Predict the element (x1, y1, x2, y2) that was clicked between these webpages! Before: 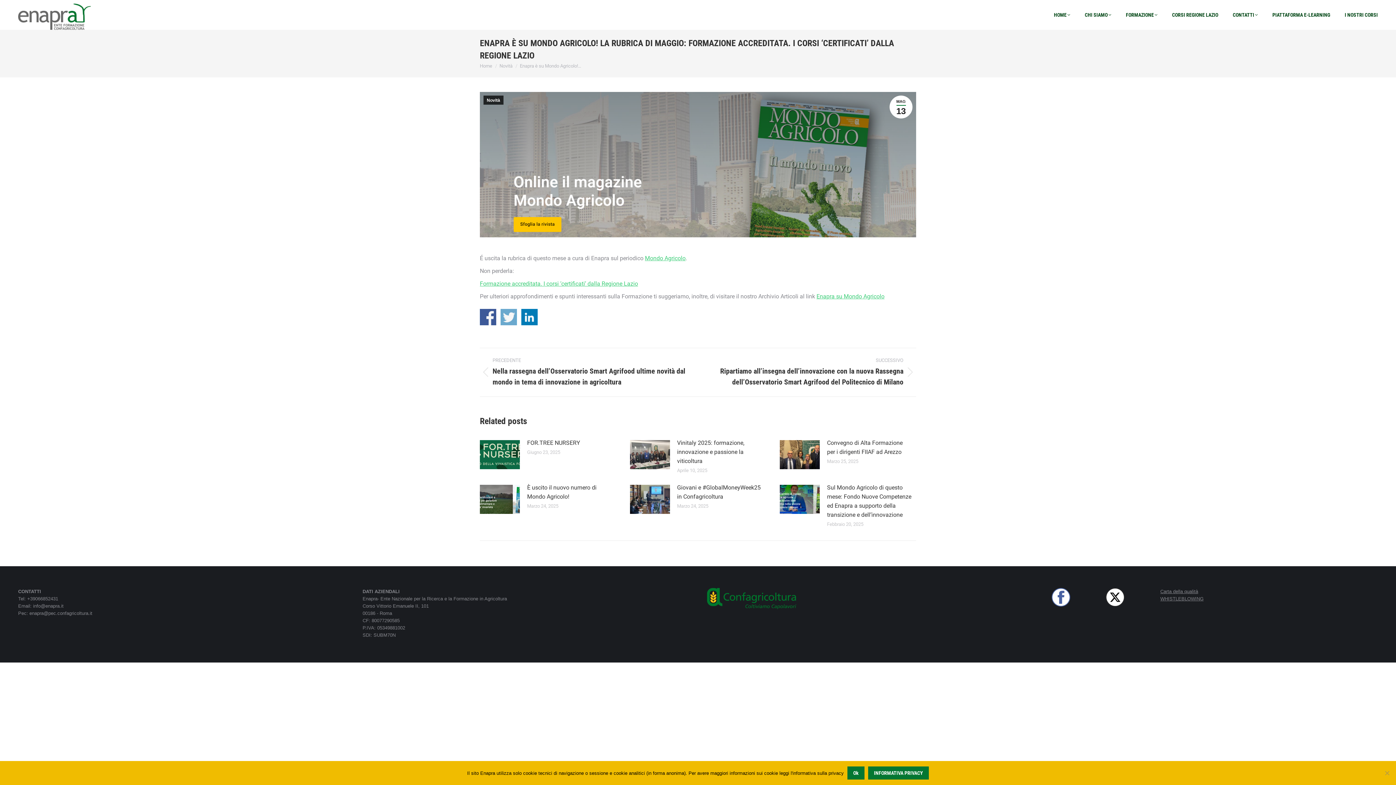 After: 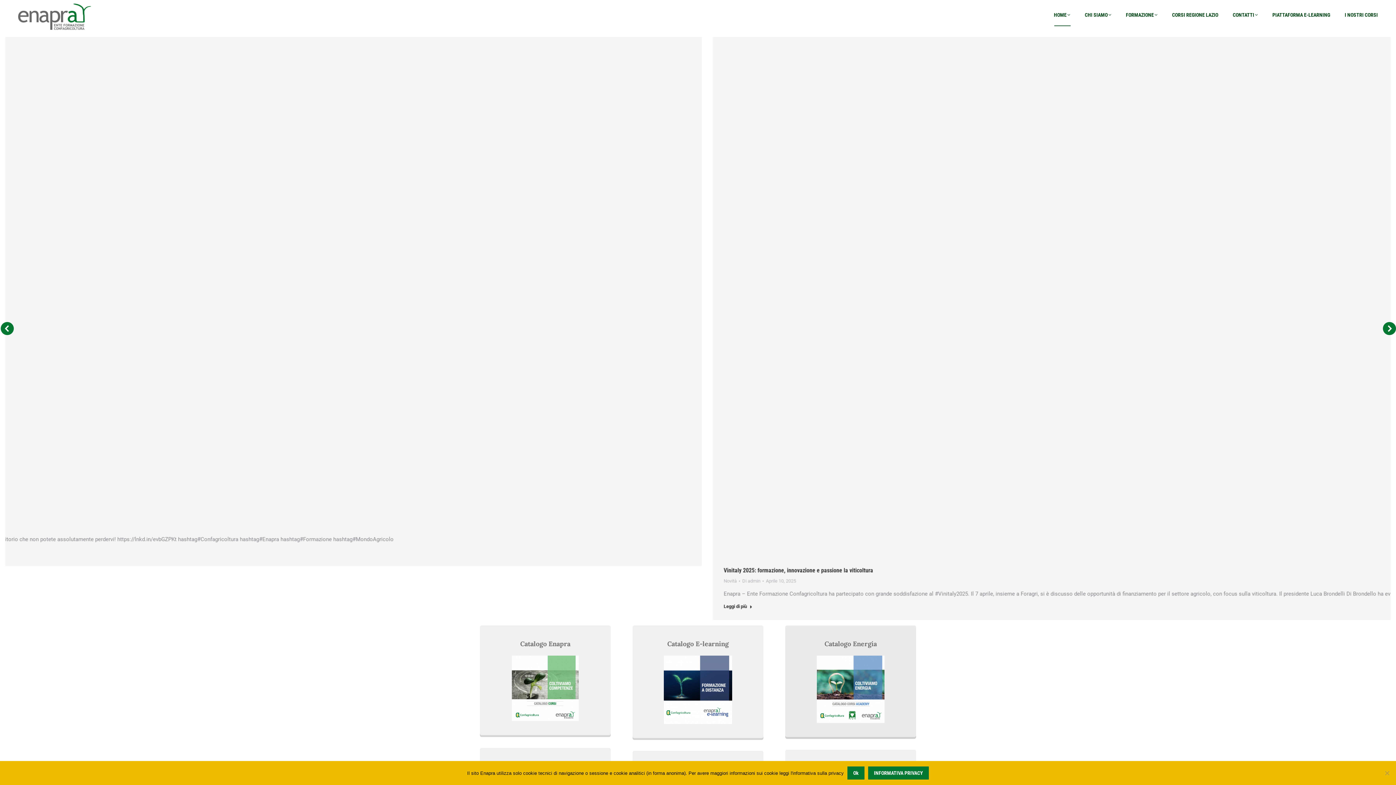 Action: bbox: (18, 0, 90, 29)